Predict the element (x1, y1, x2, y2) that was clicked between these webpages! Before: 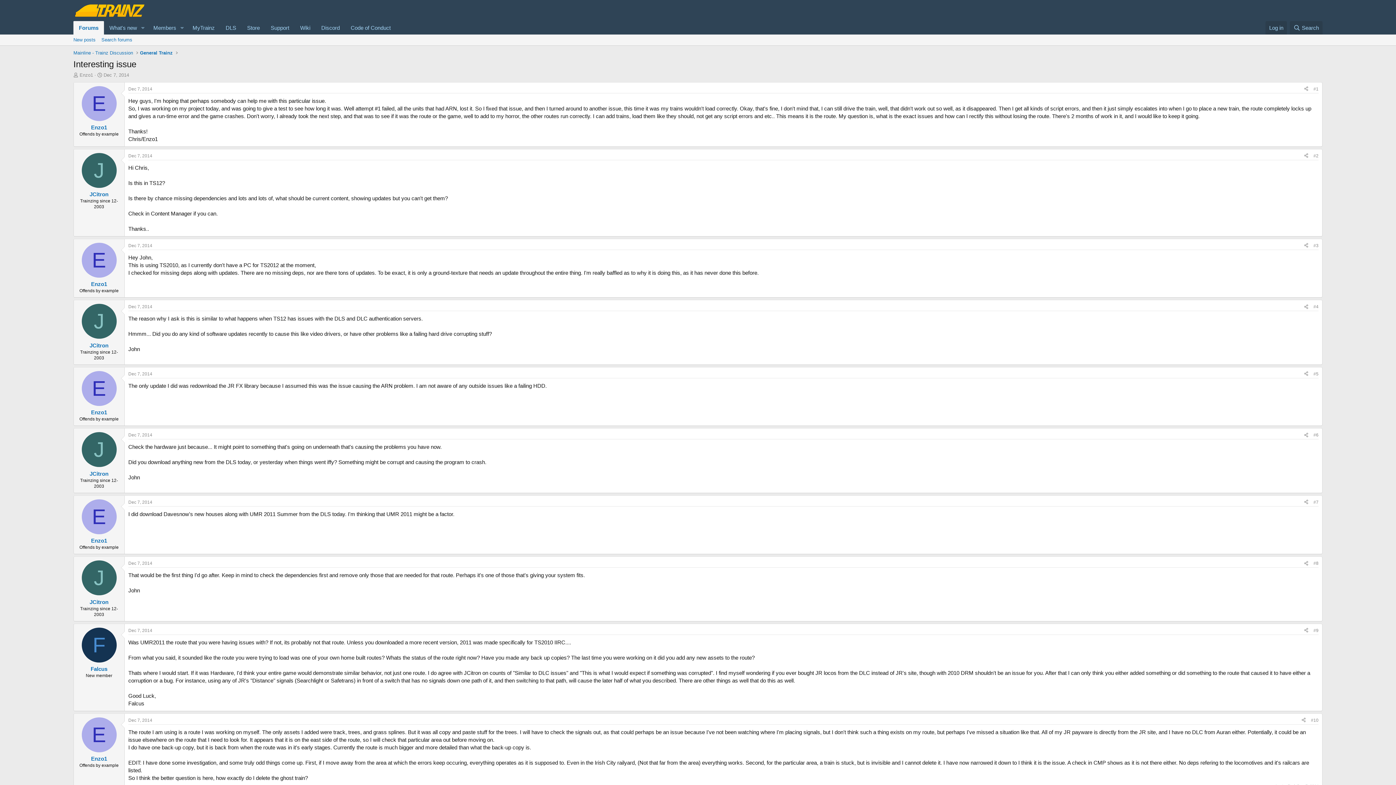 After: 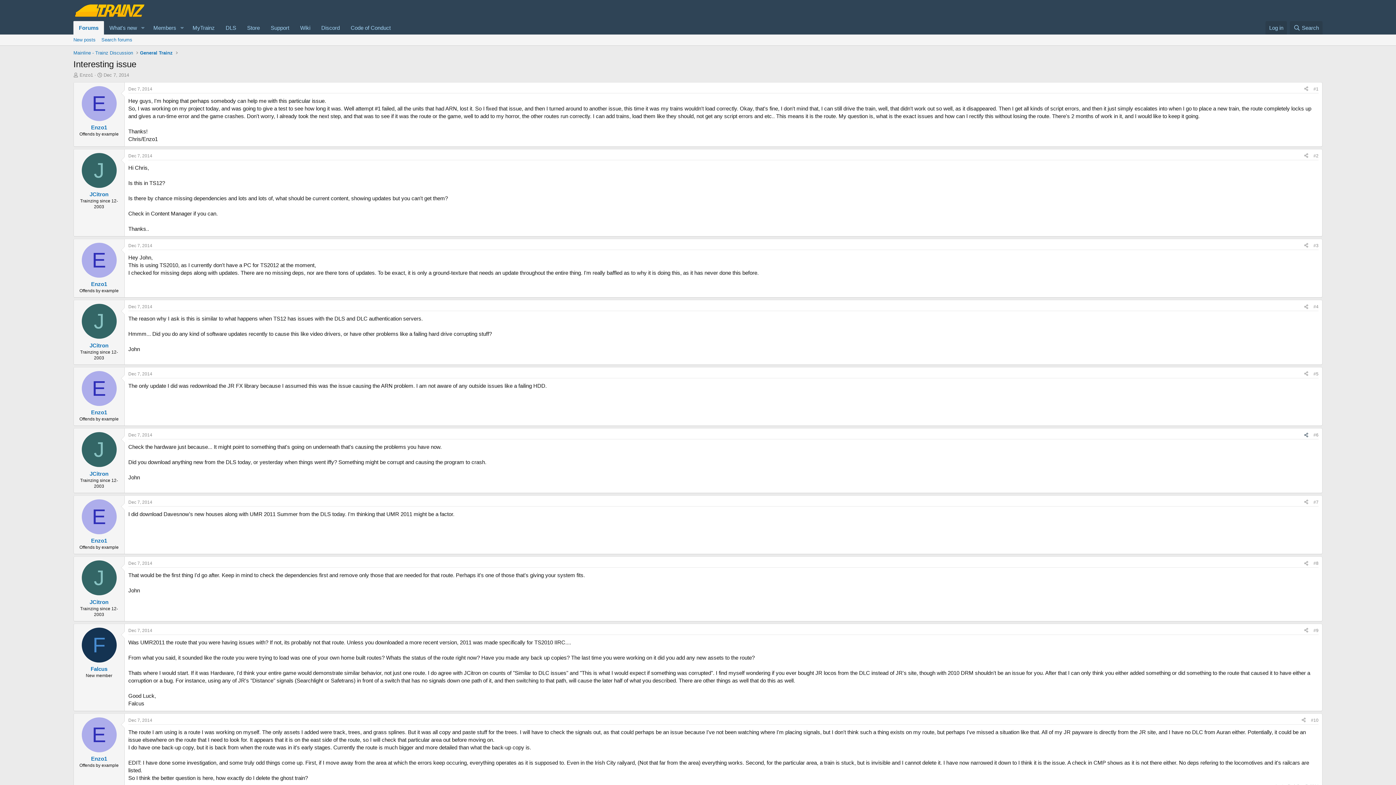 Action: bbox: (1301, 431, 1311, 439) label: Share